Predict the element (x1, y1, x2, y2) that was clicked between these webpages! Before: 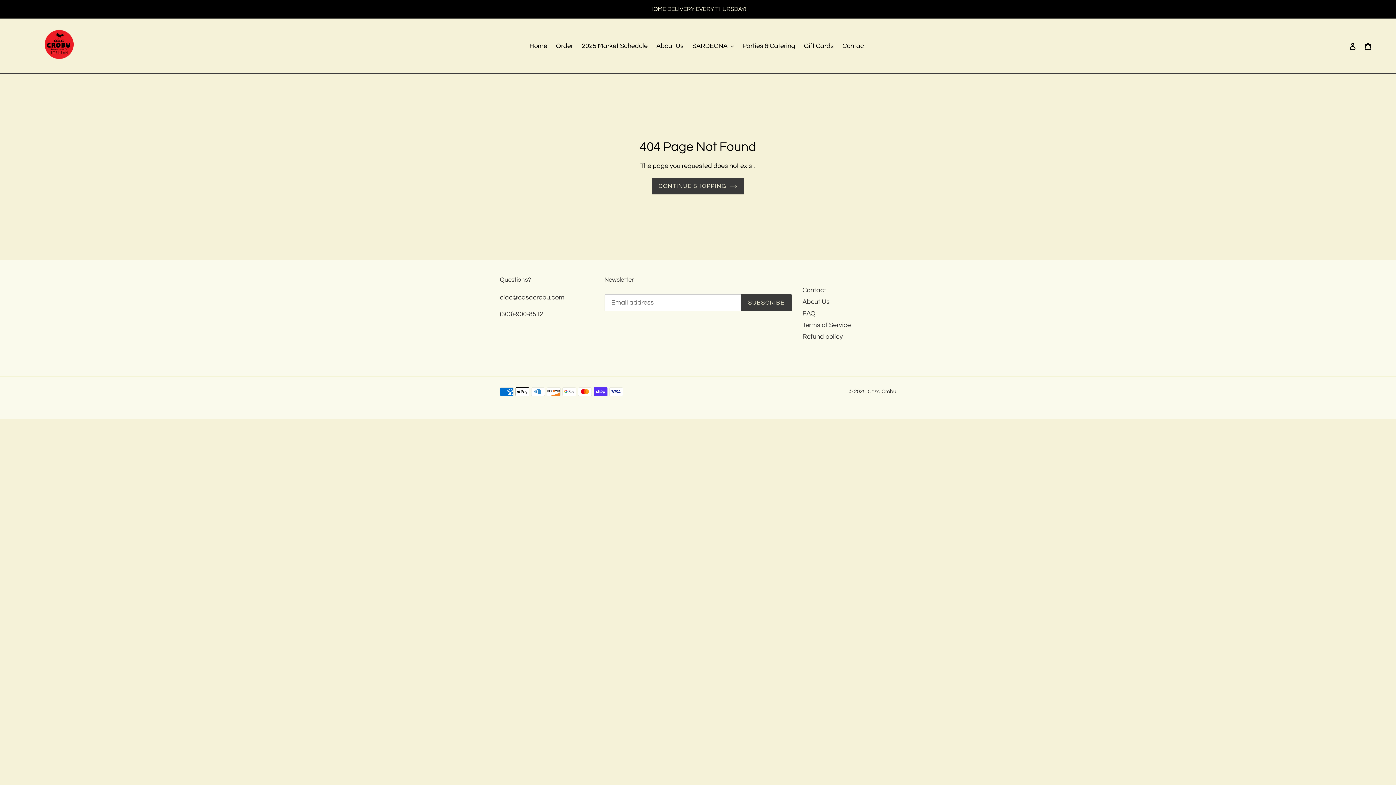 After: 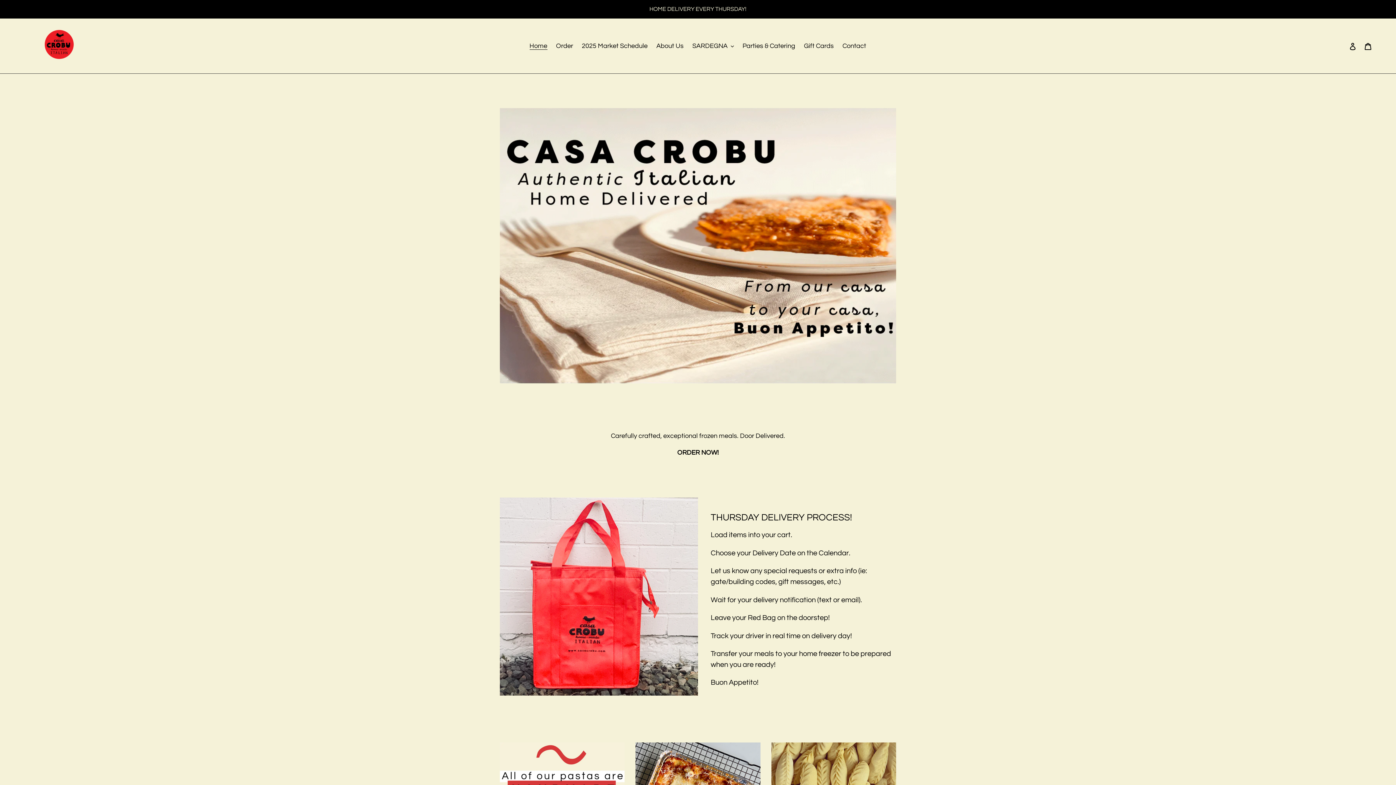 Action: label: CONTINUE SHOPPING bbox: (651, 177, 744, 194)